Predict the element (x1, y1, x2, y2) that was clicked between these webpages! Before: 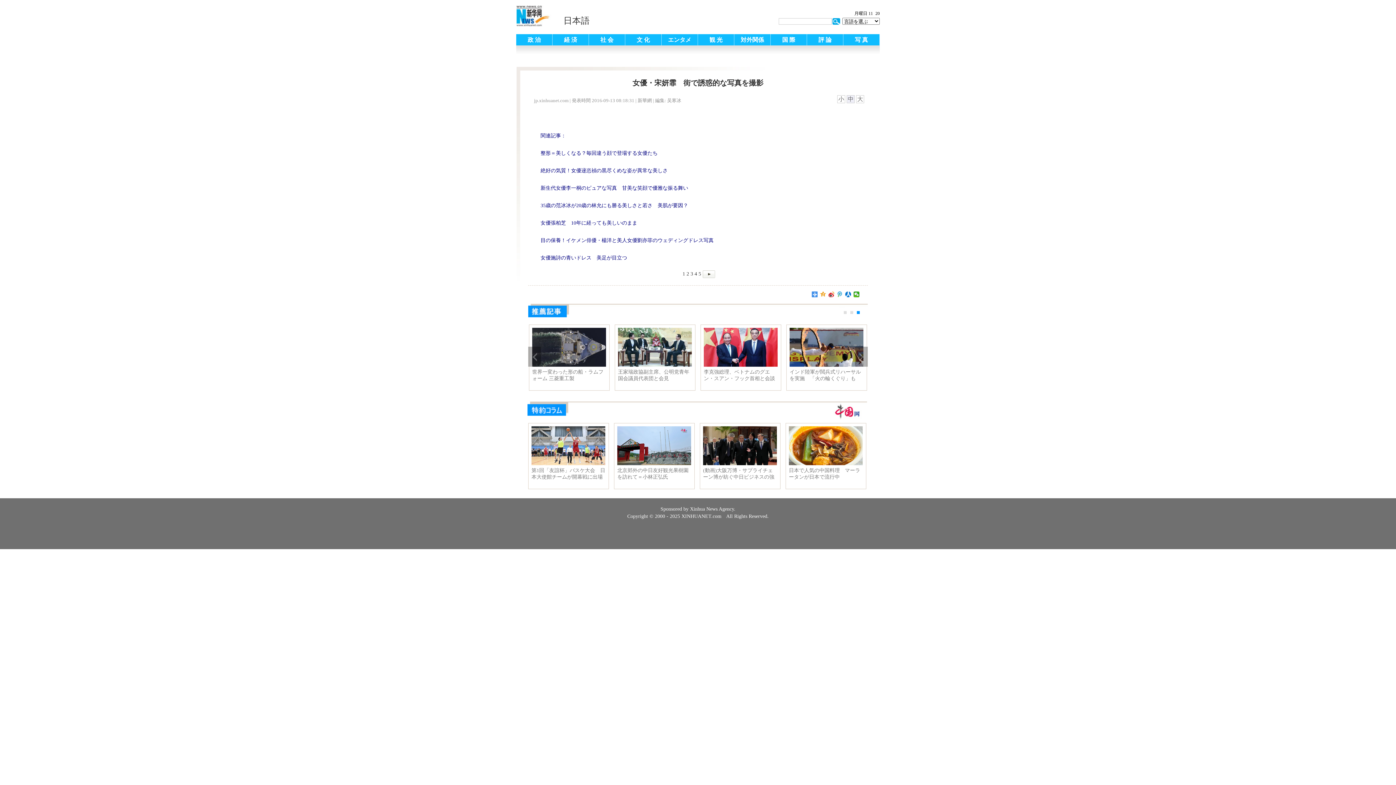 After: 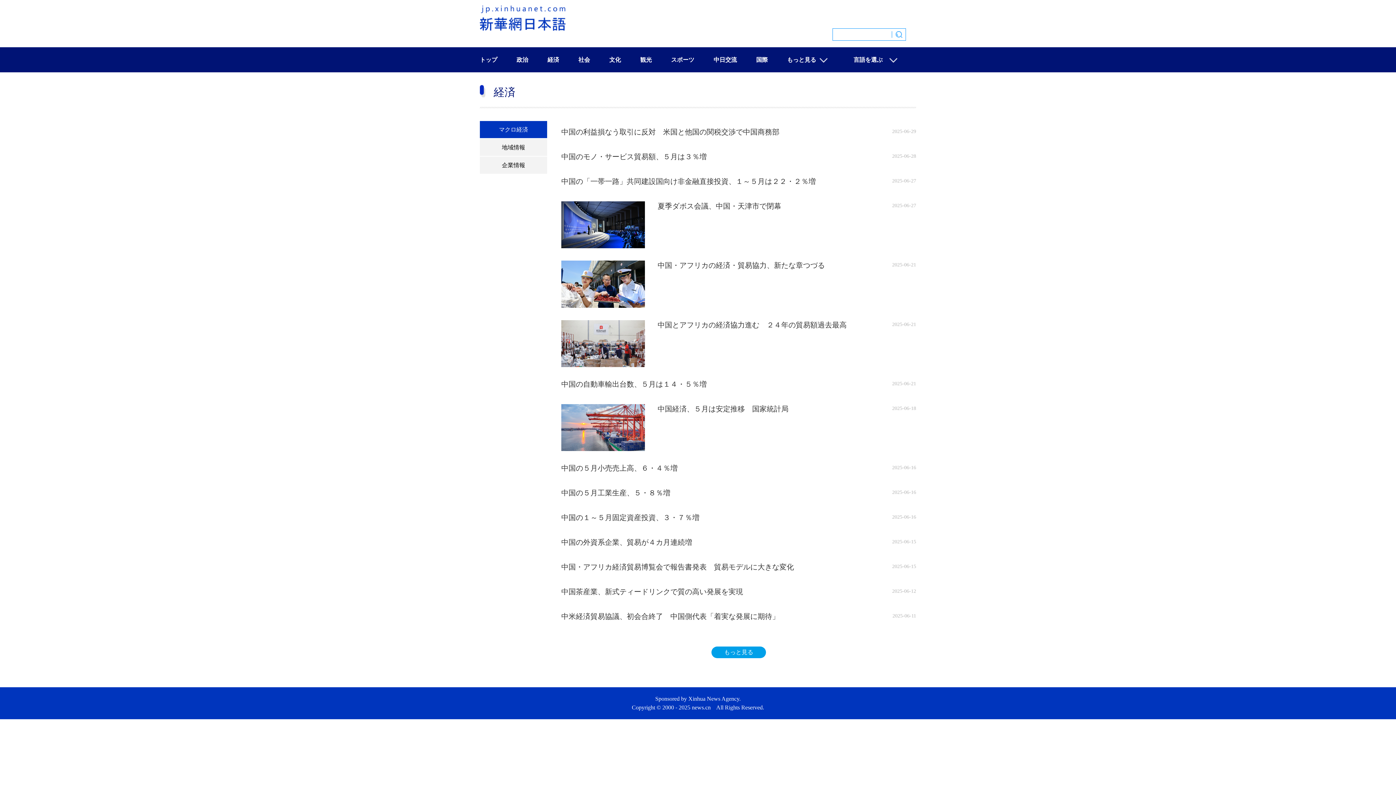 Action: bbox: (552, 34, 589, 45) label: 経 済